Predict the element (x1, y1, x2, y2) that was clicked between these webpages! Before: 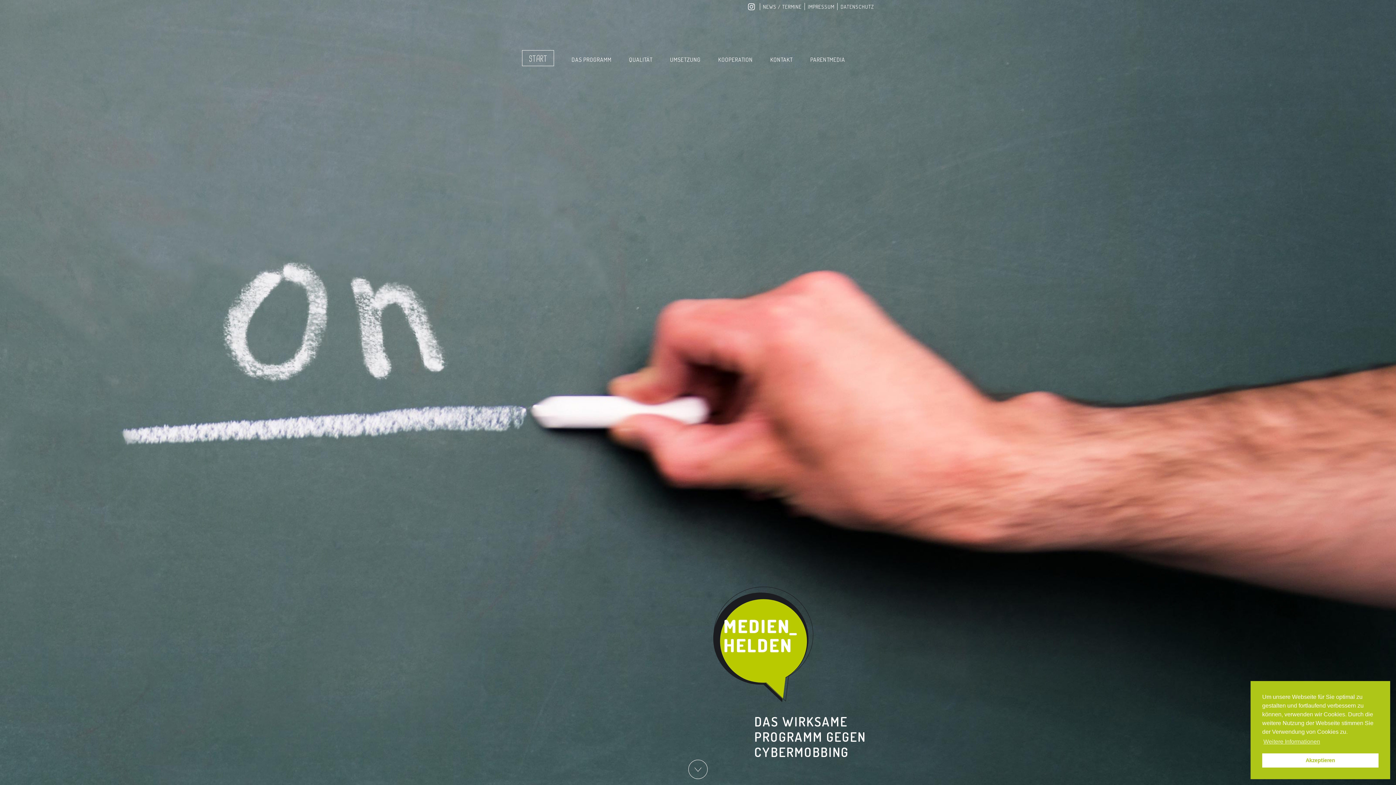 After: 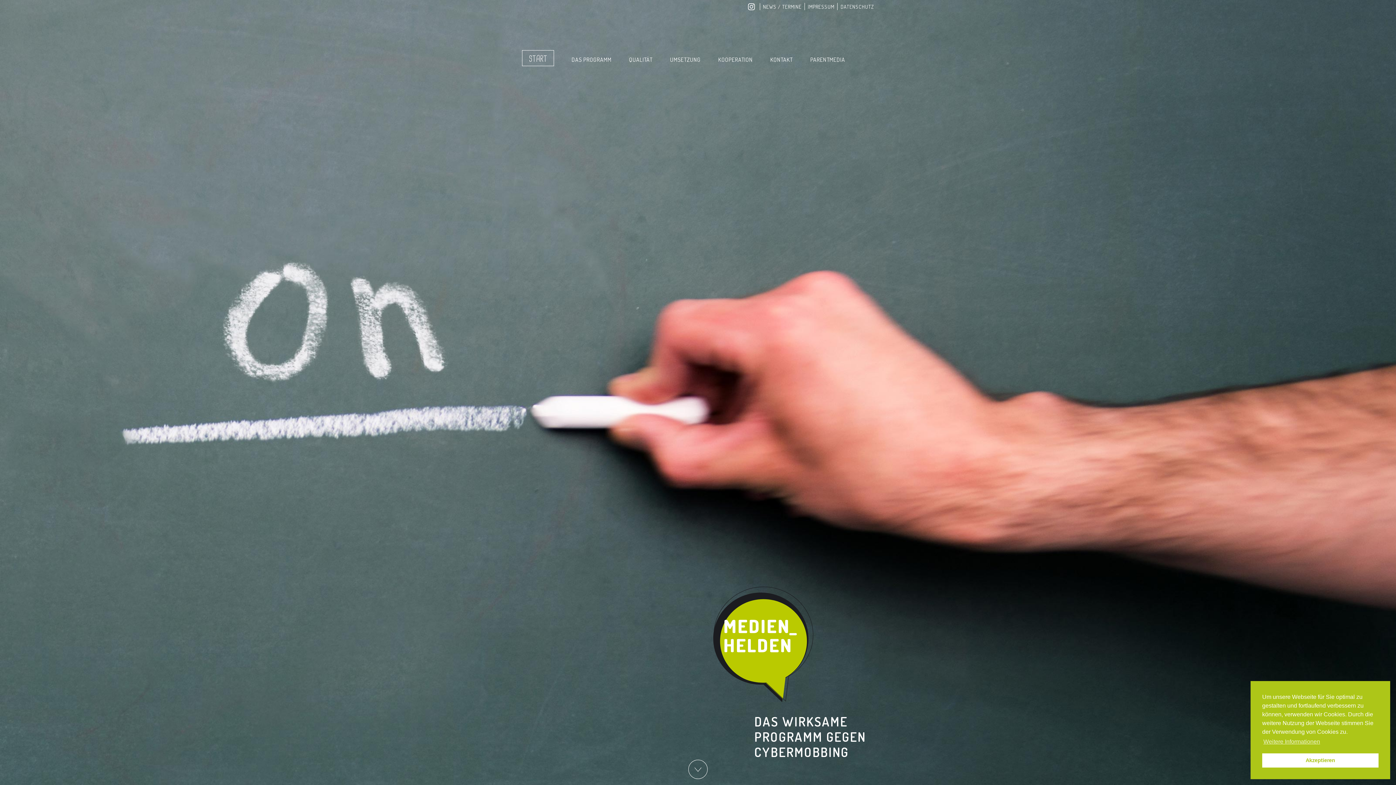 Action: bbox: (522, 50, 554, 66) label: START